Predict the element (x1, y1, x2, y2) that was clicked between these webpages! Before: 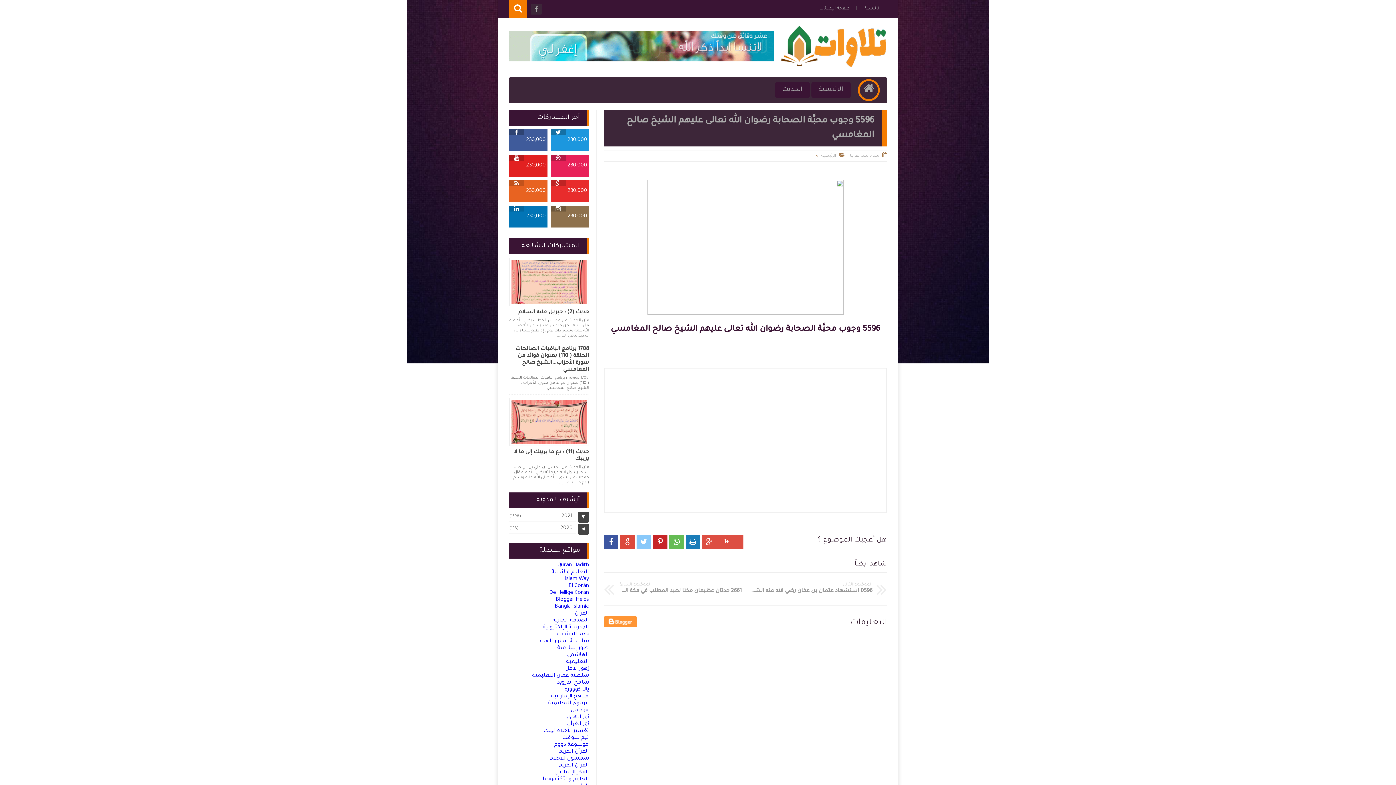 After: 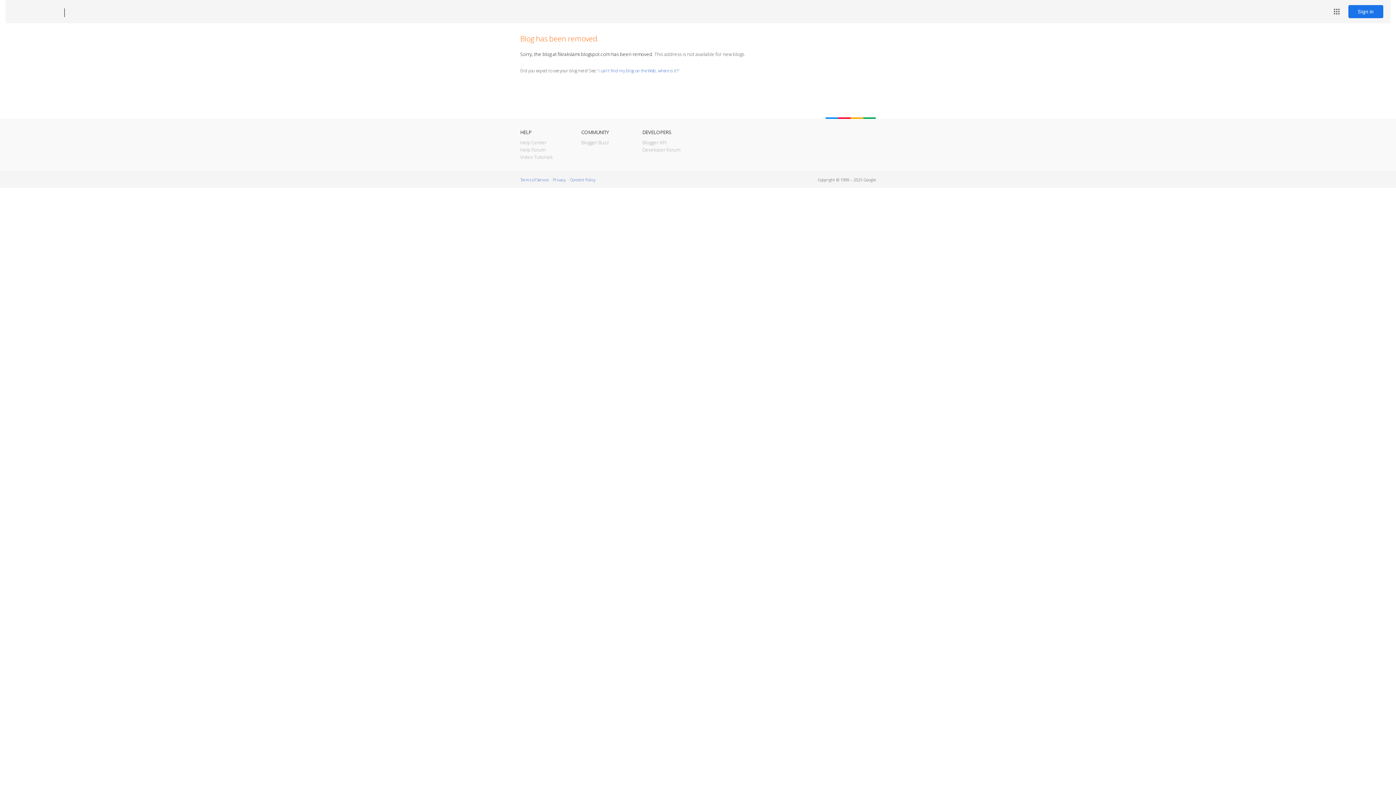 Action: label: الفكر الإسلامي bbox: (554, 770, 589, 776)